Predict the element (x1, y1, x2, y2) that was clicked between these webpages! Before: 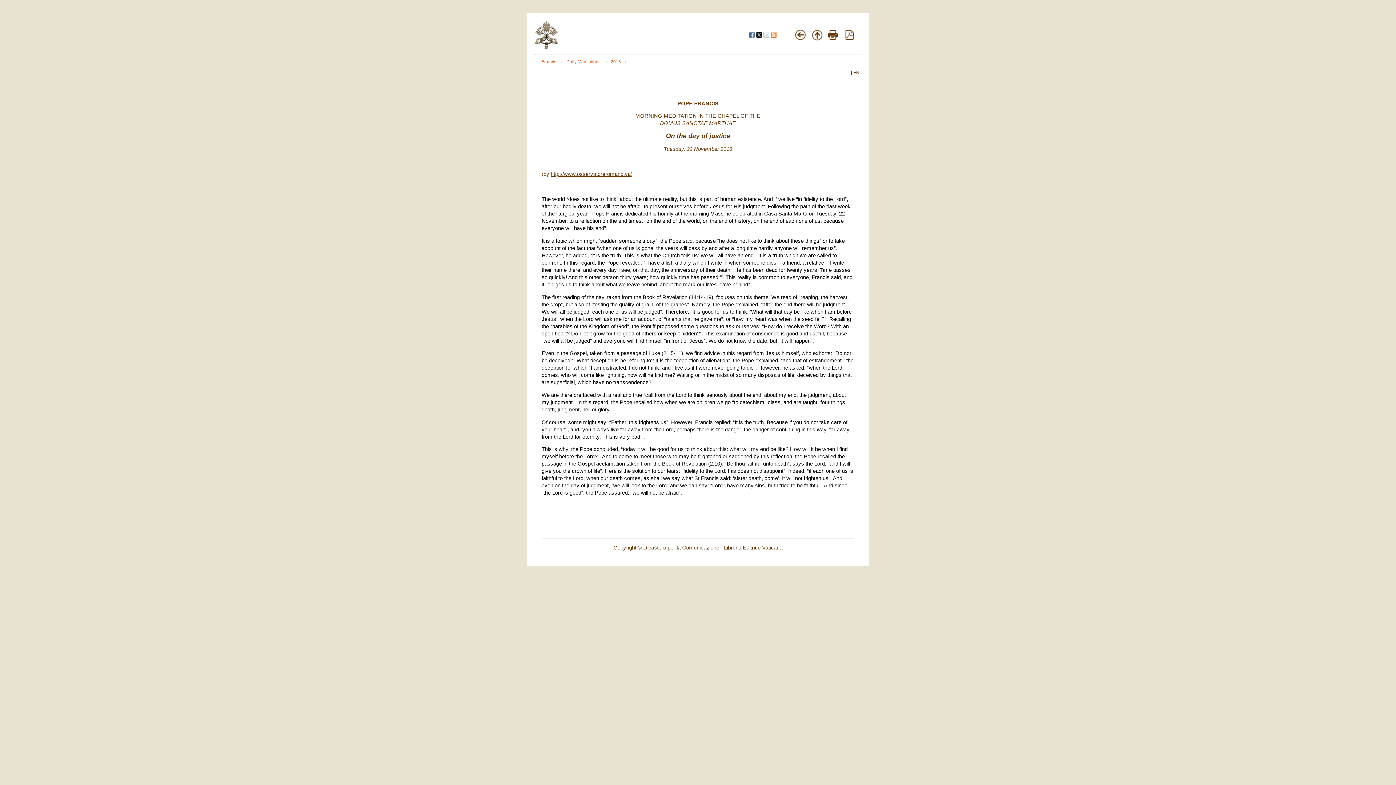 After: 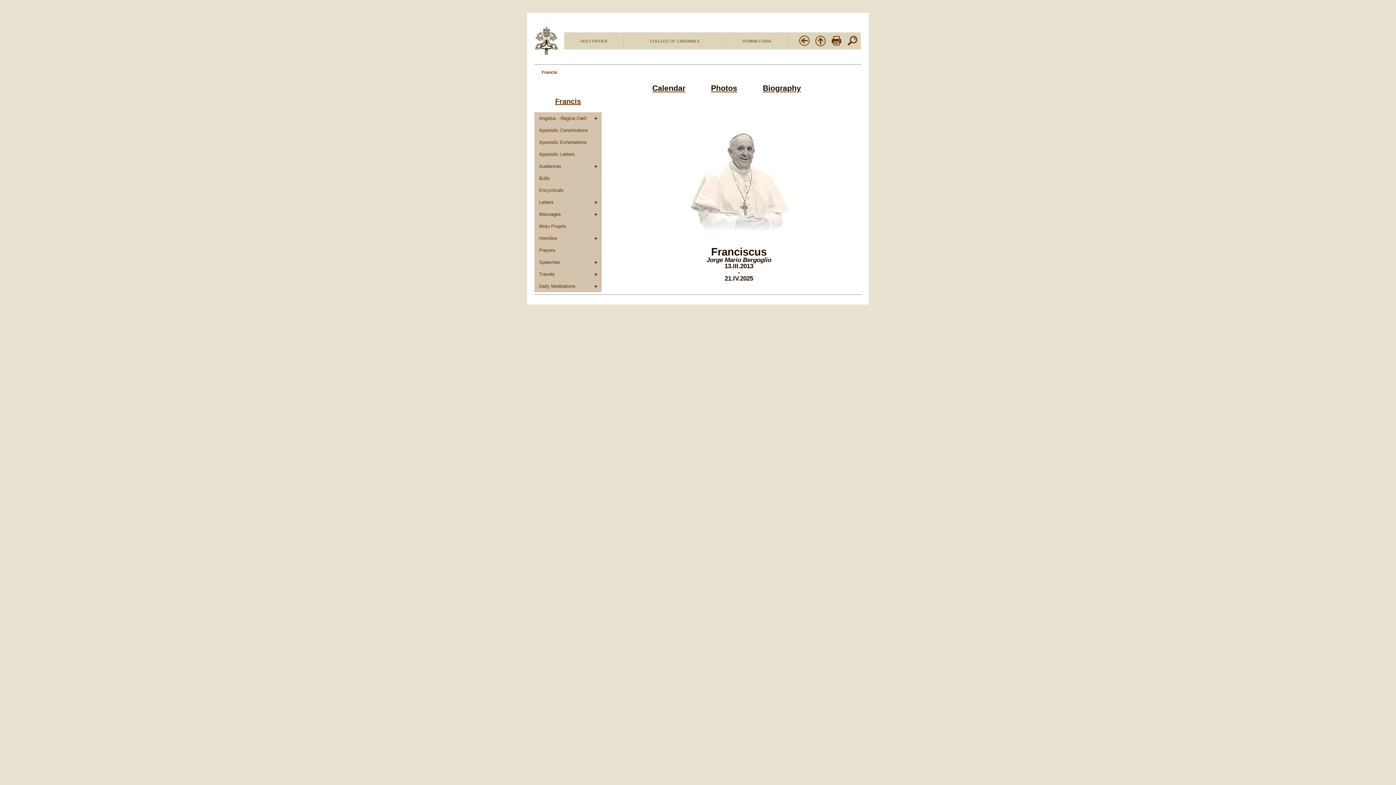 Action: bbox: (811, 36, 823, 41)